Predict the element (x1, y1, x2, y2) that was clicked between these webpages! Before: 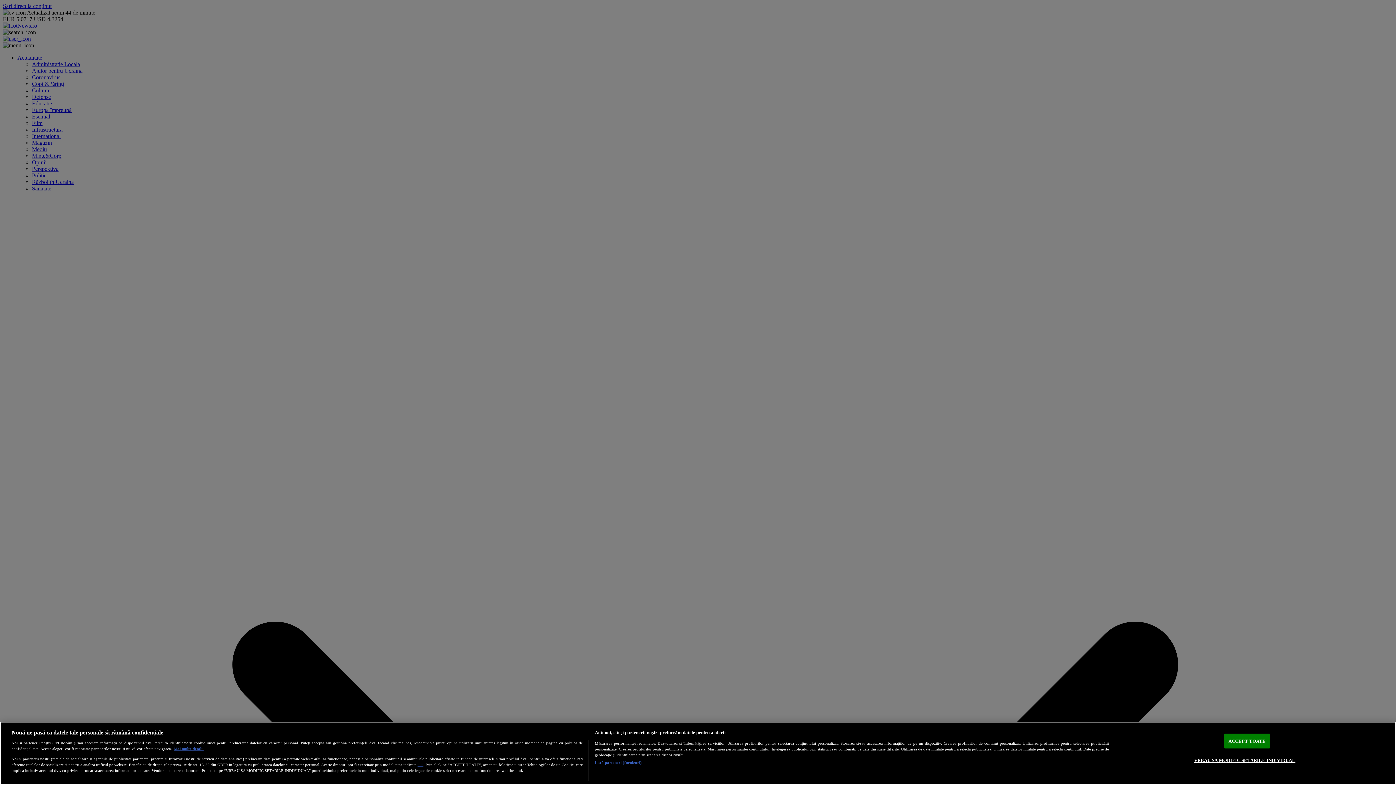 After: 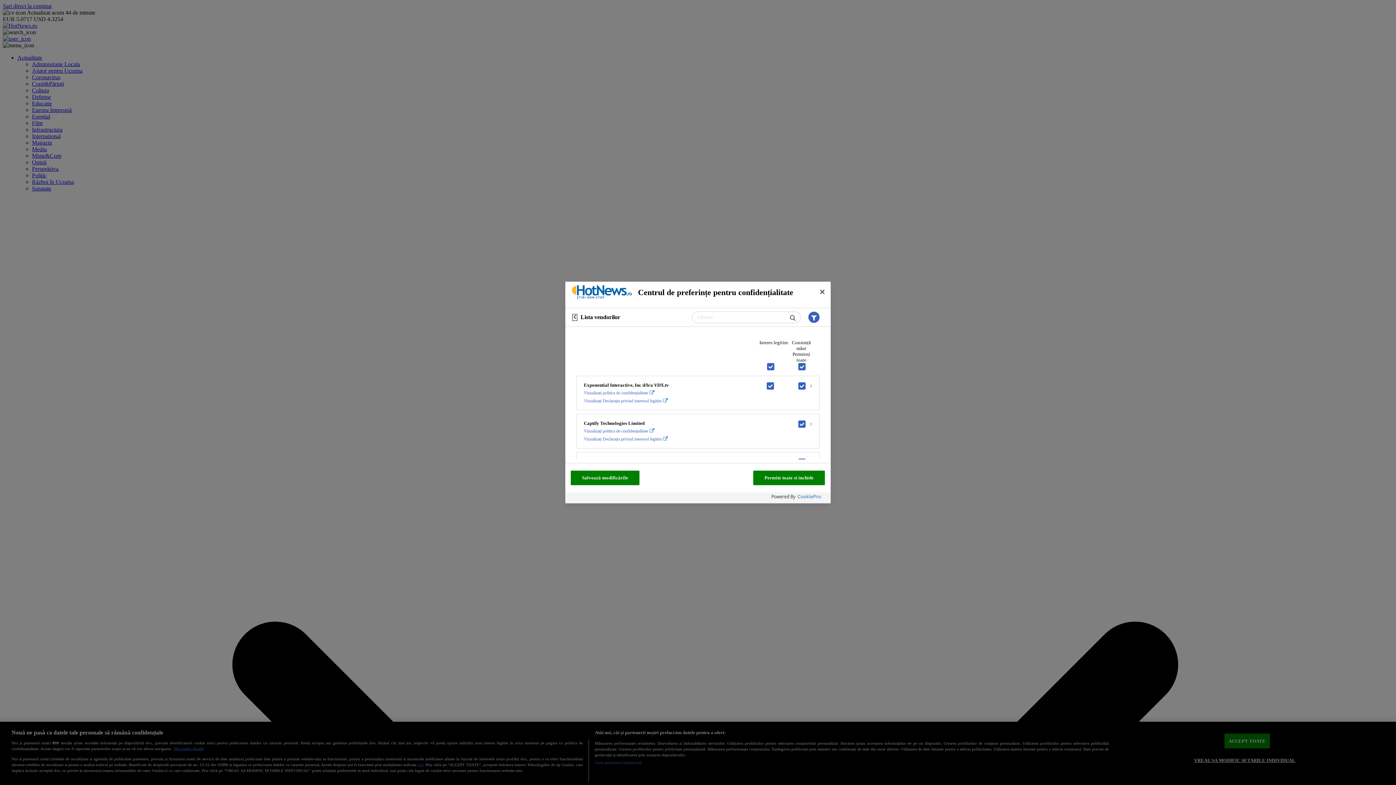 Action: label: Listă parteneri (furnizori) bbox: (594, 760, 641, 765)